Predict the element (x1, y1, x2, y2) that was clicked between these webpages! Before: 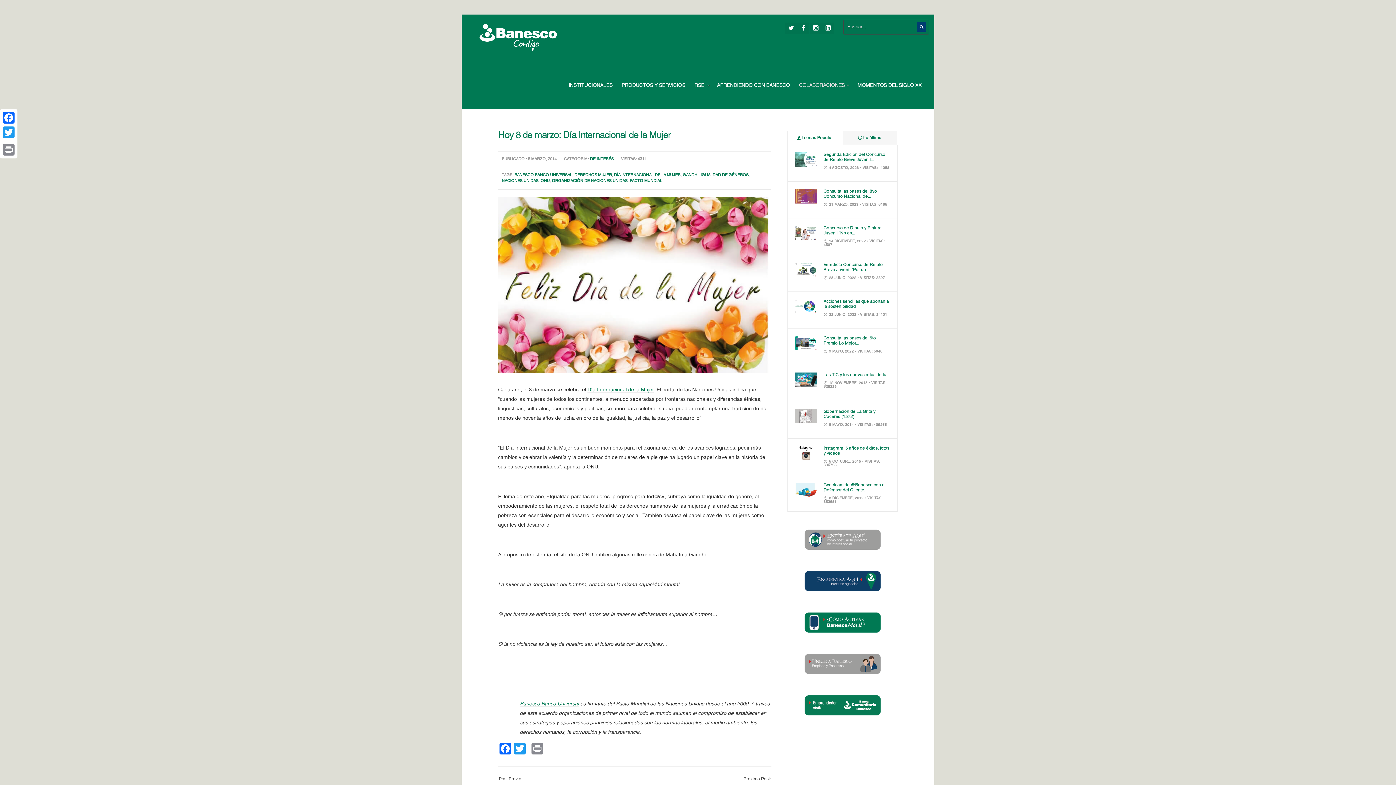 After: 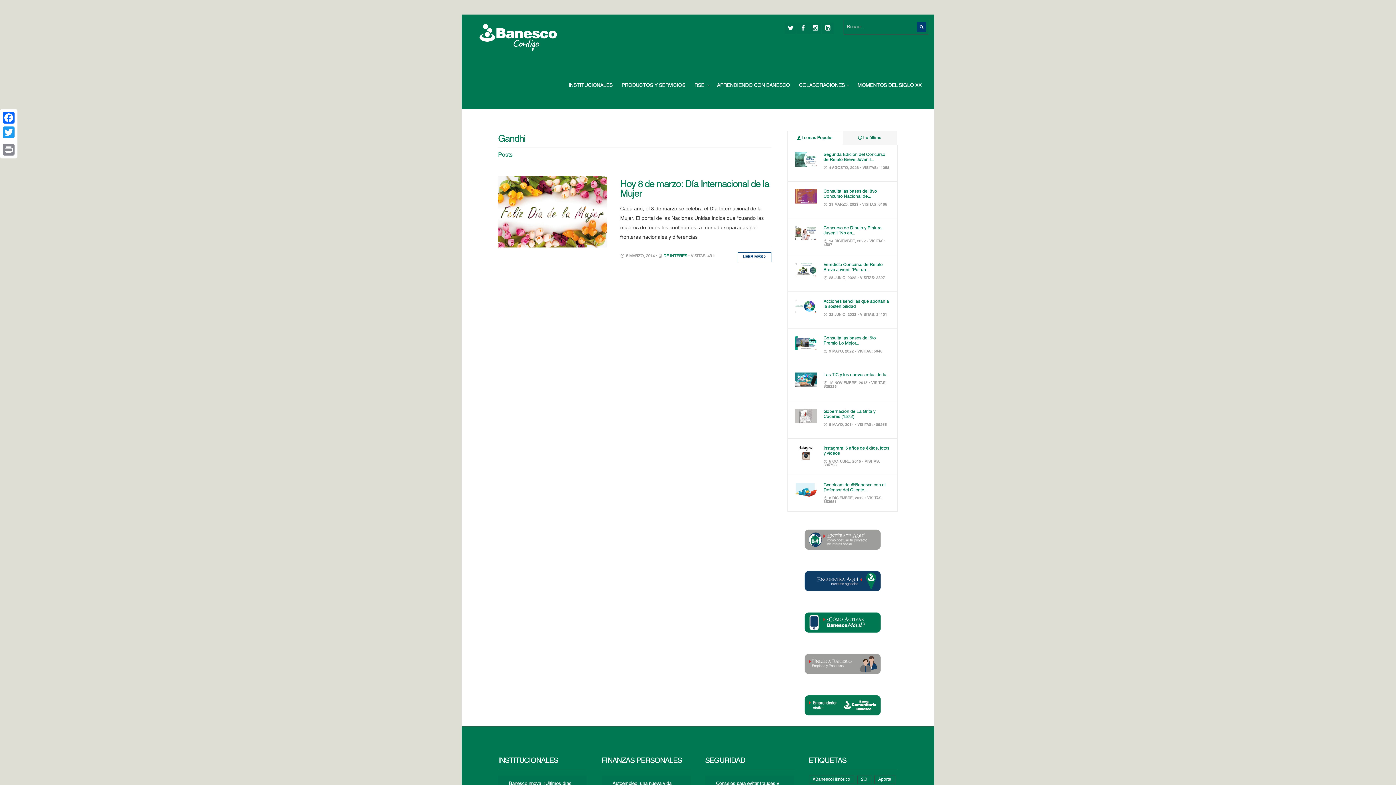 Action: label: GANDHI bbox: (682, 173, 698, 177)